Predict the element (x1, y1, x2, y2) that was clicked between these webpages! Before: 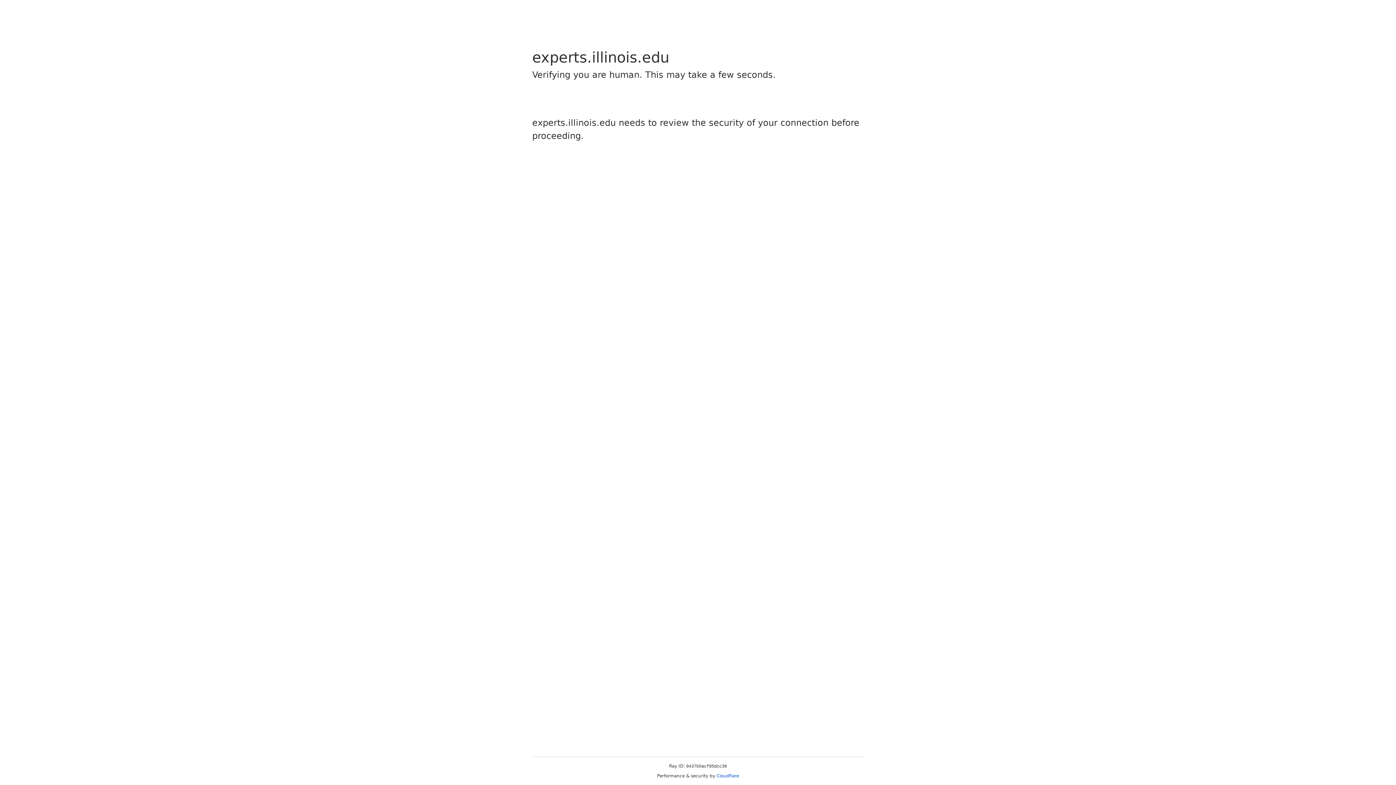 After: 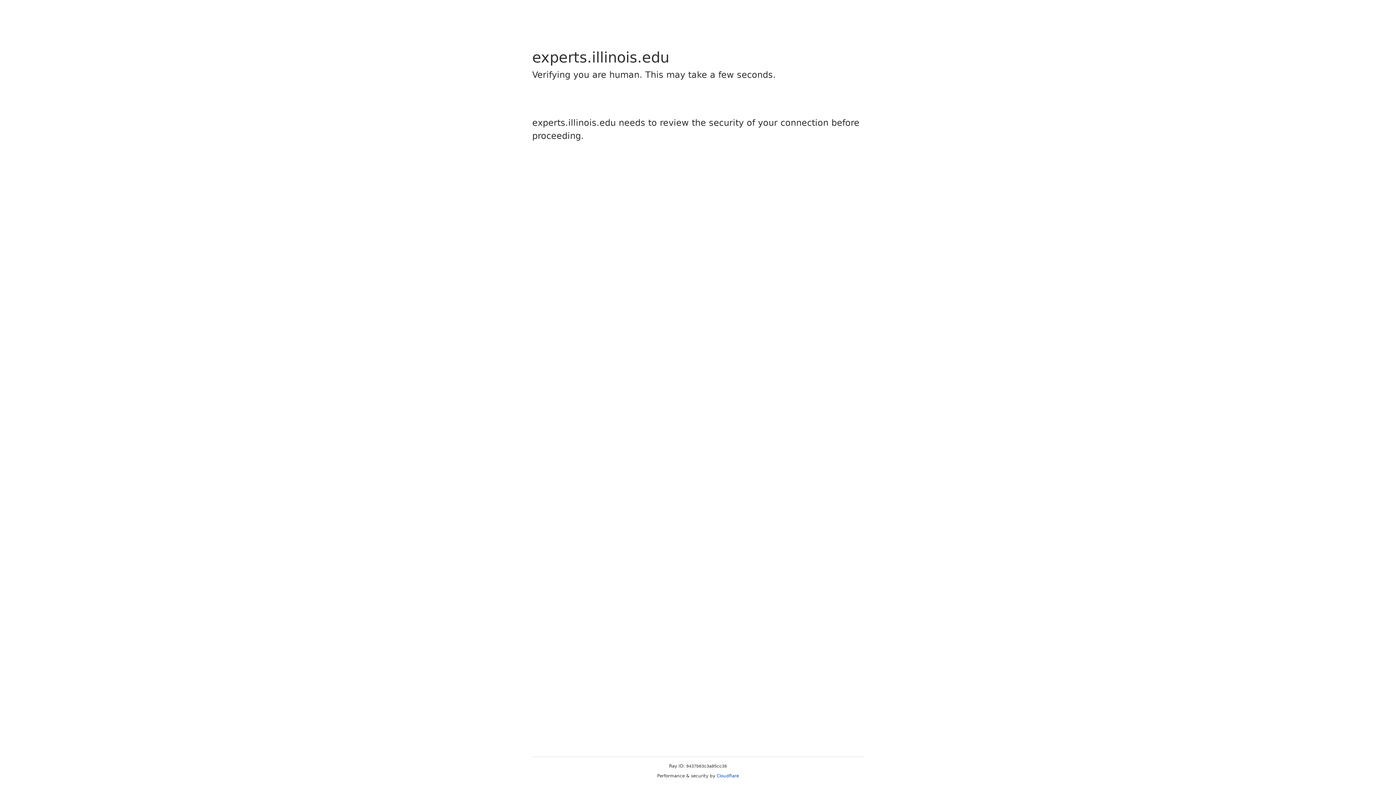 Action: label: Cloudflare bbox: (716, 773, 739, 778)